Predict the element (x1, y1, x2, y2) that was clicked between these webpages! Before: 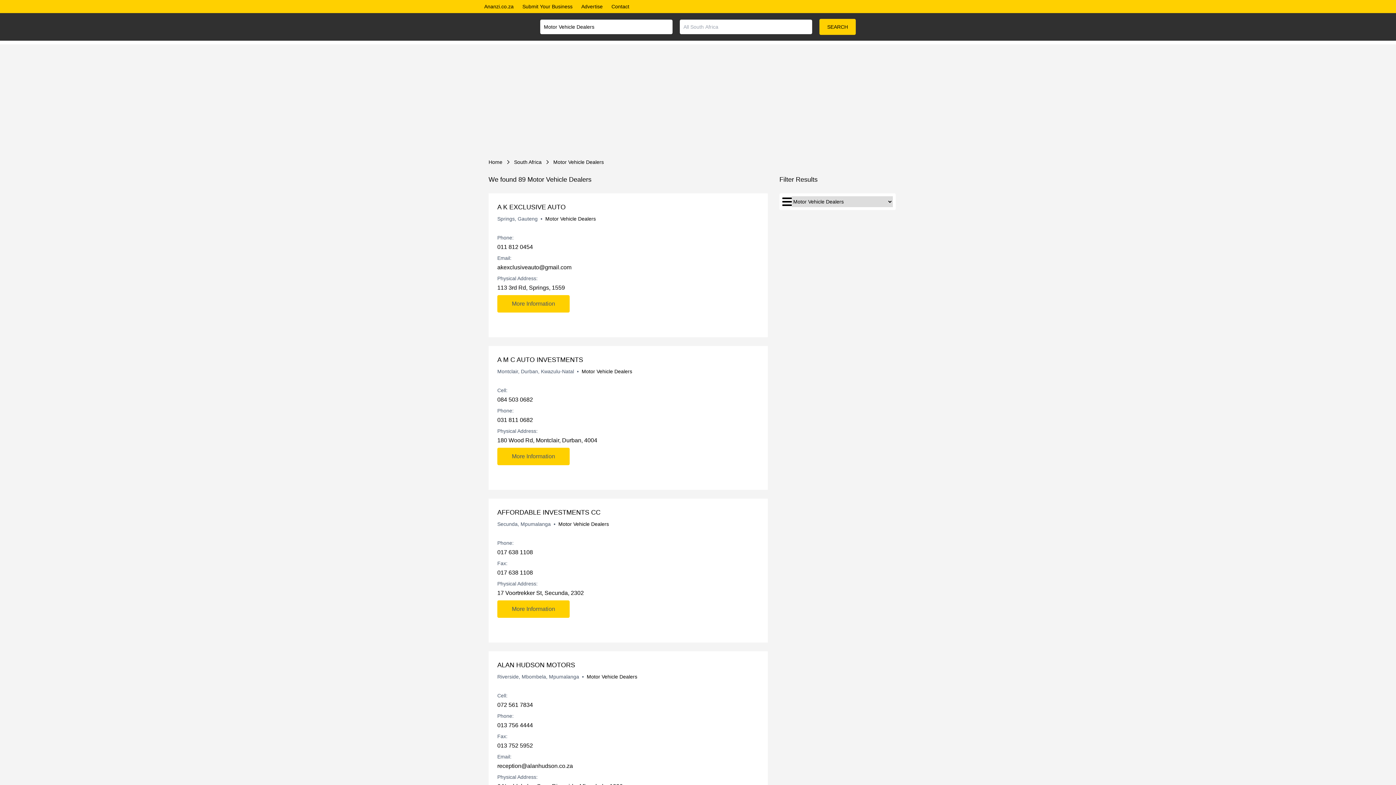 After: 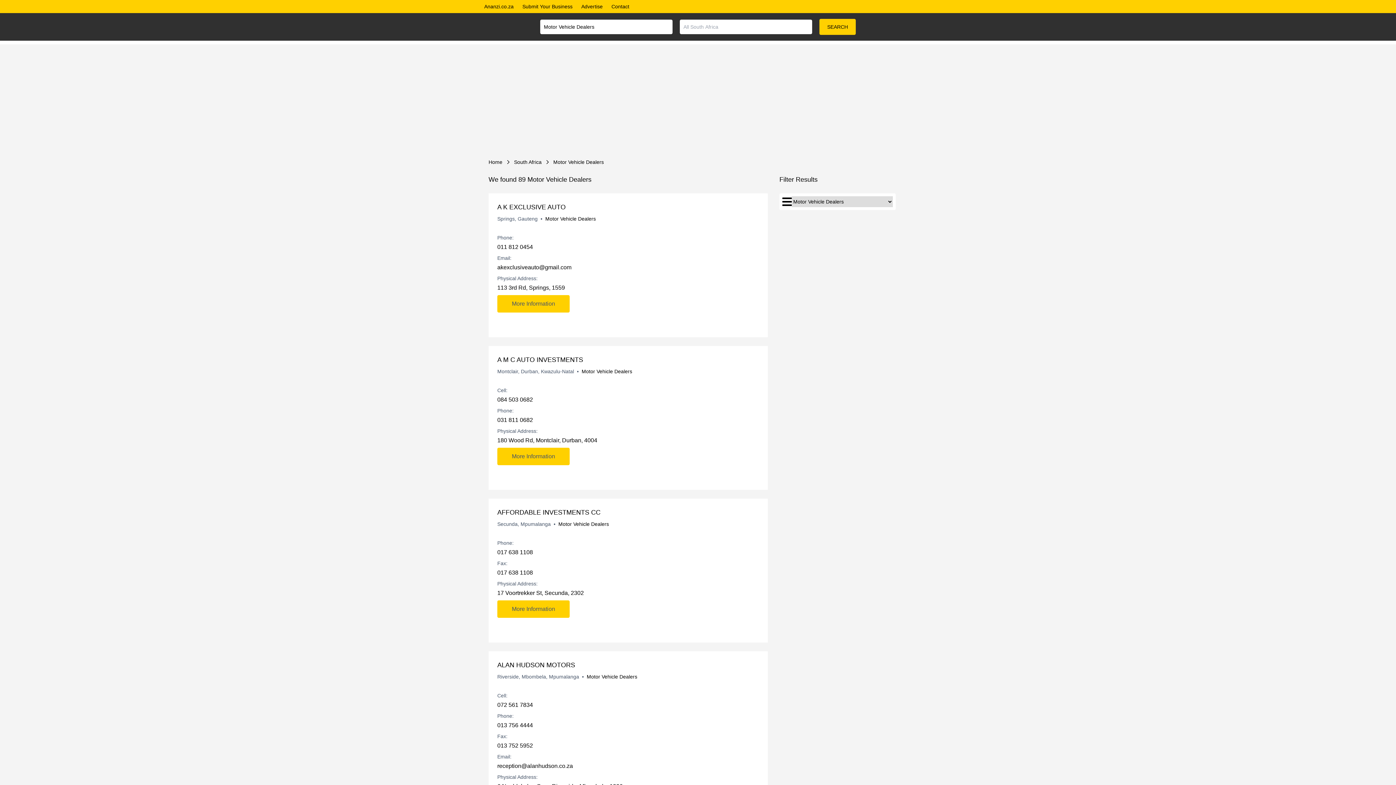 Action: label: 072 561 7834 bbox: (497, 699, 672, 709)